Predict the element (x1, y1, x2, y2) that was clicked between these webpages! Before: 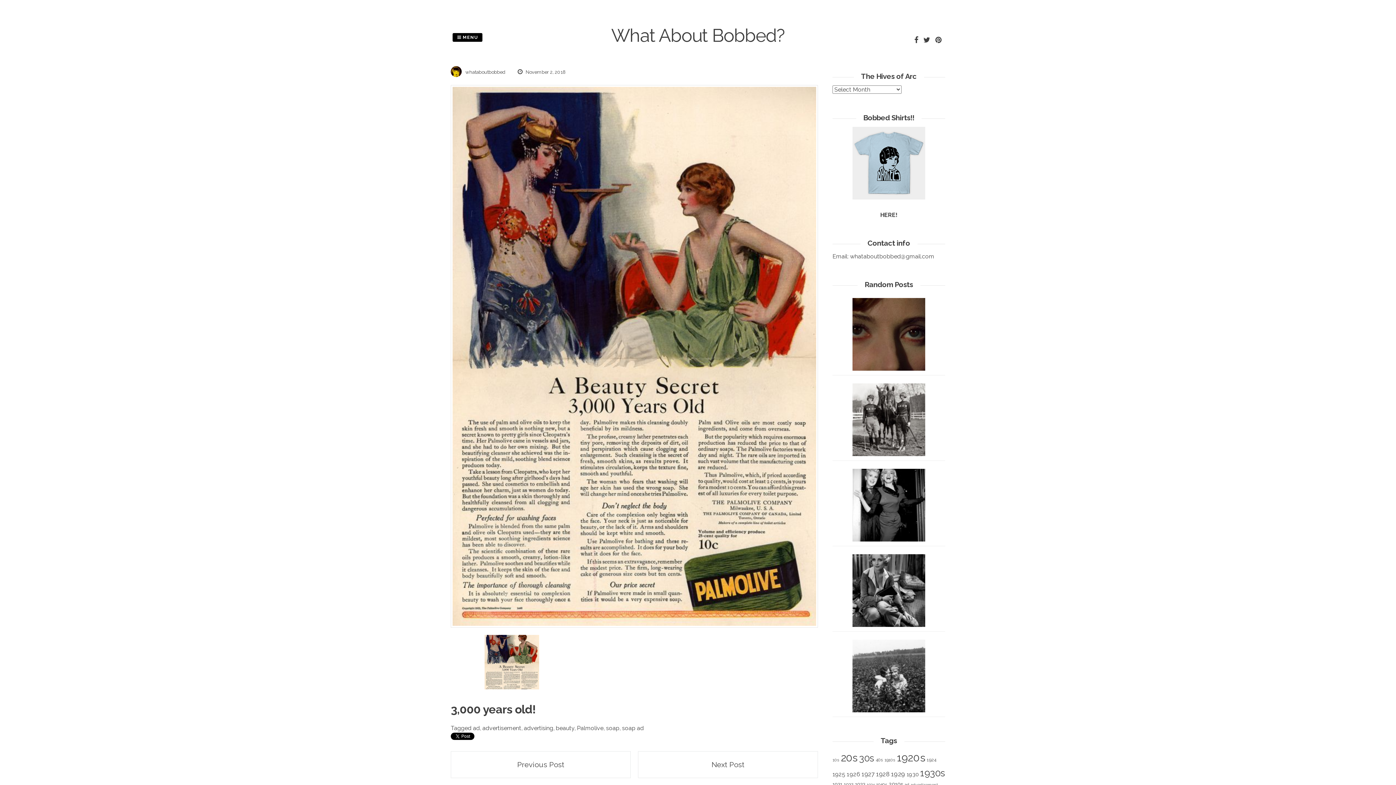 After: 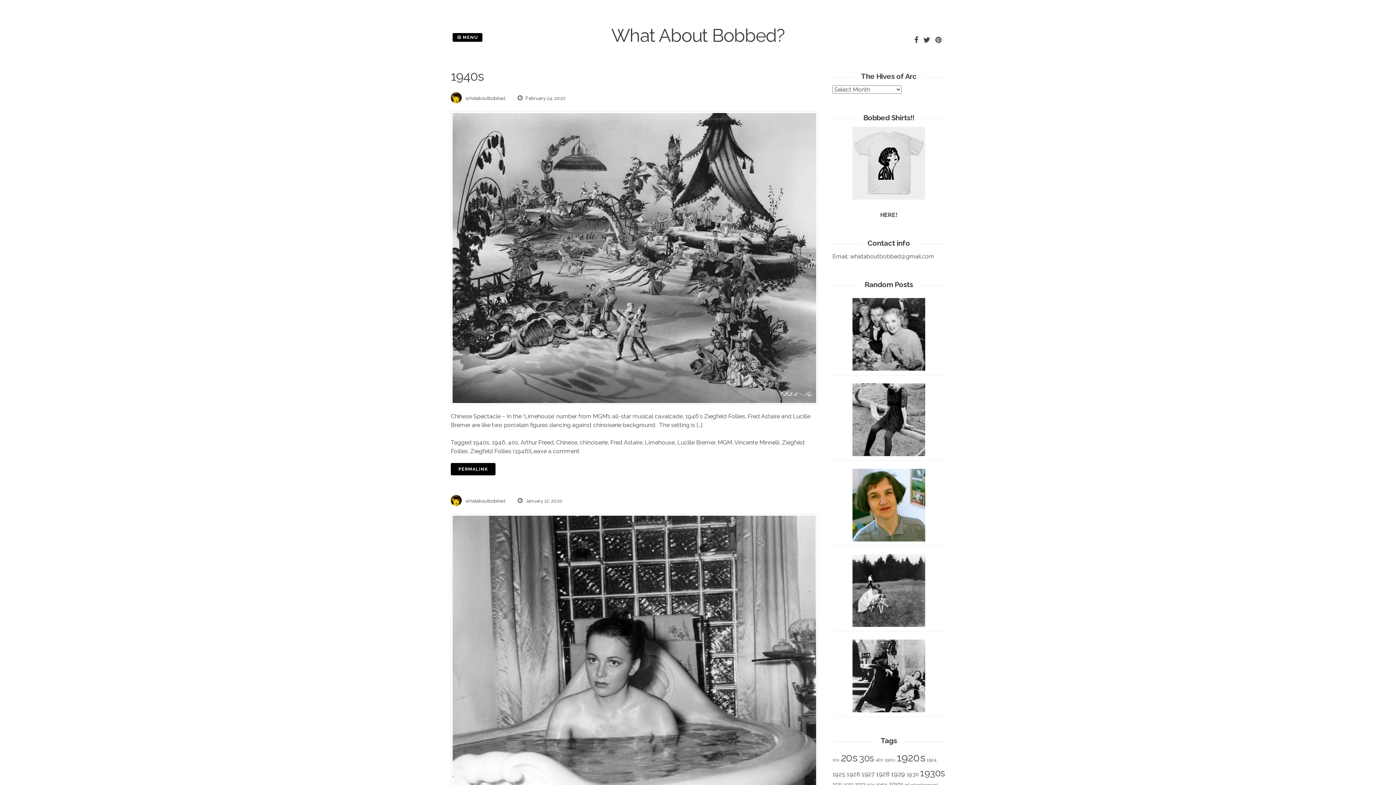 Action: label: 1940s (322 items) bbox: (876, 782, 887, 787)